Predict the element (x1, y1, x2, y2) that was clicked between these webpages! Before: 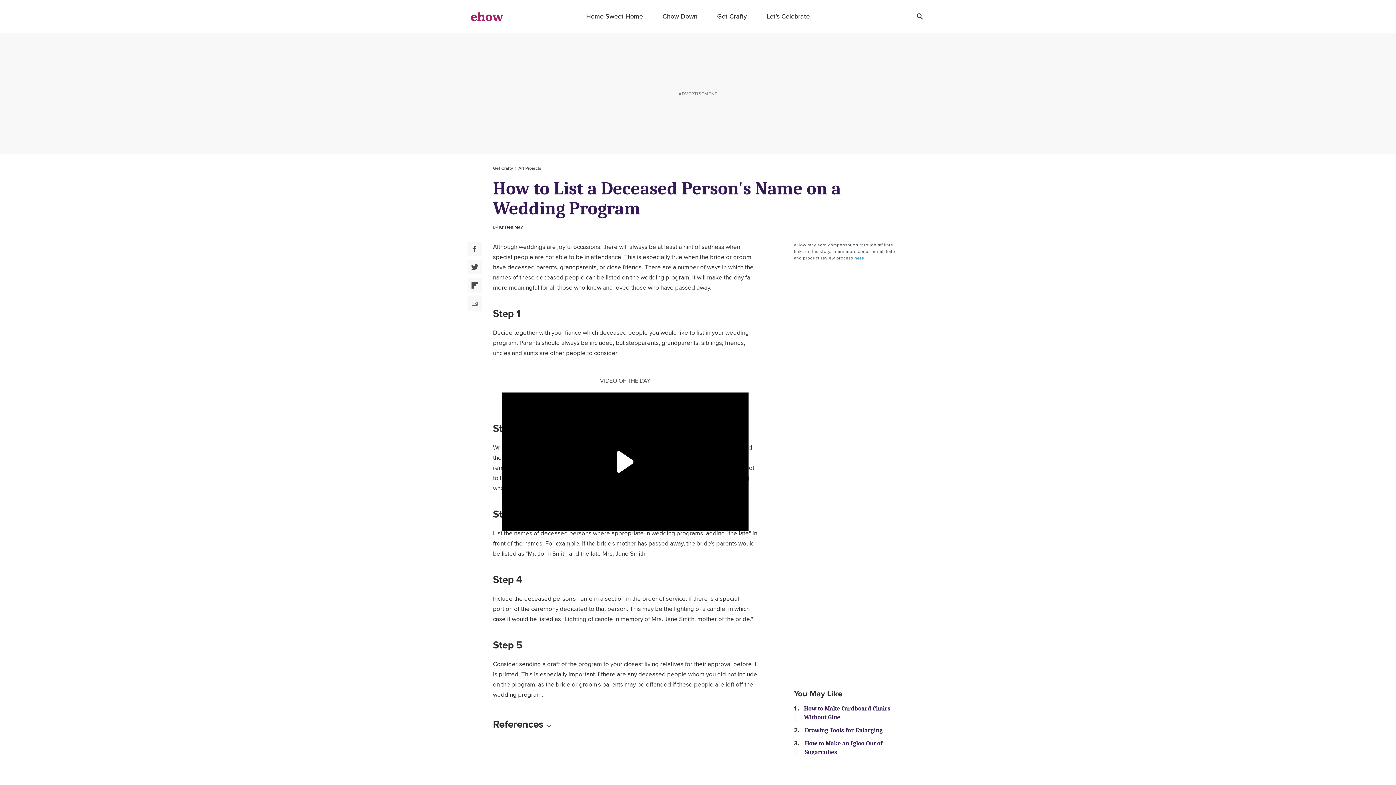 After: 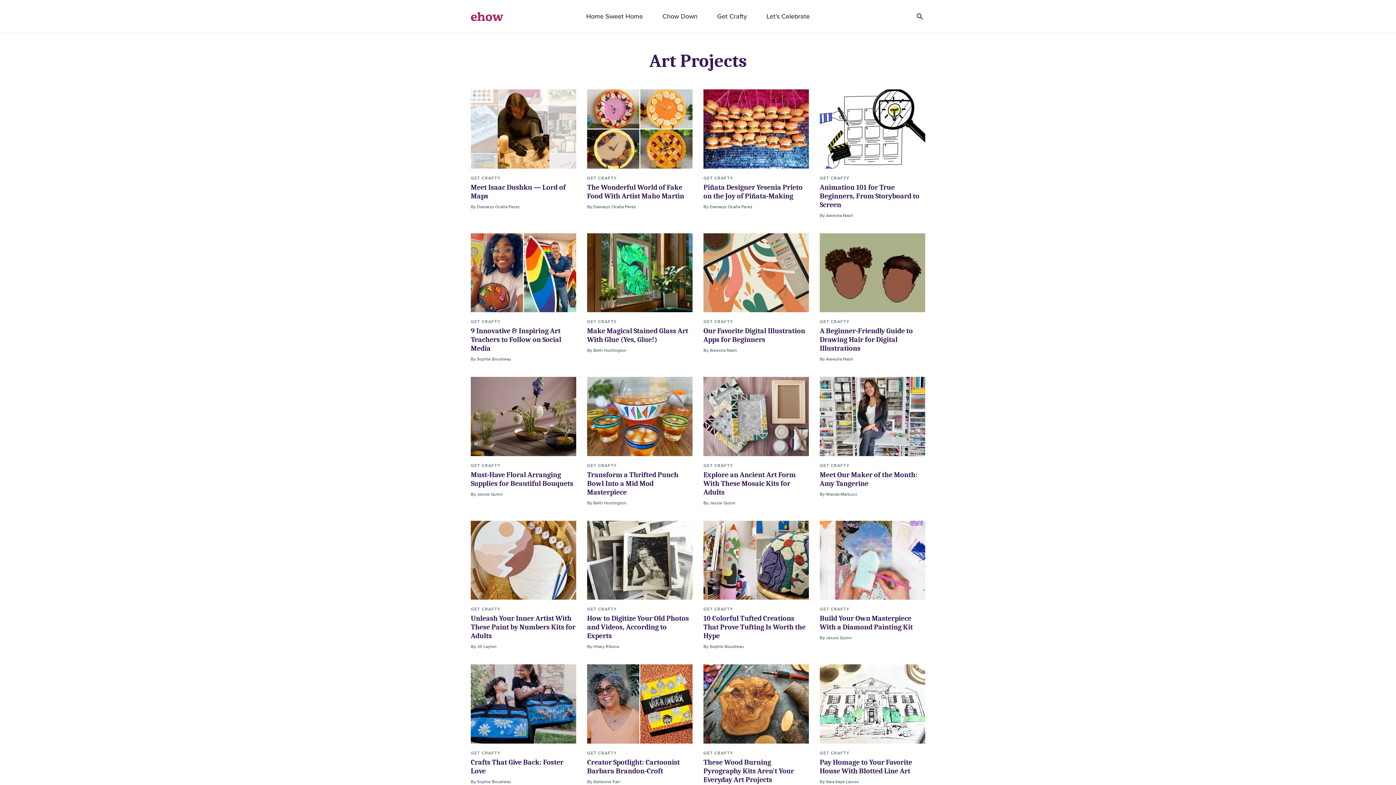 Action: bbox: (518, 165, 541, 171) label: Art Projects